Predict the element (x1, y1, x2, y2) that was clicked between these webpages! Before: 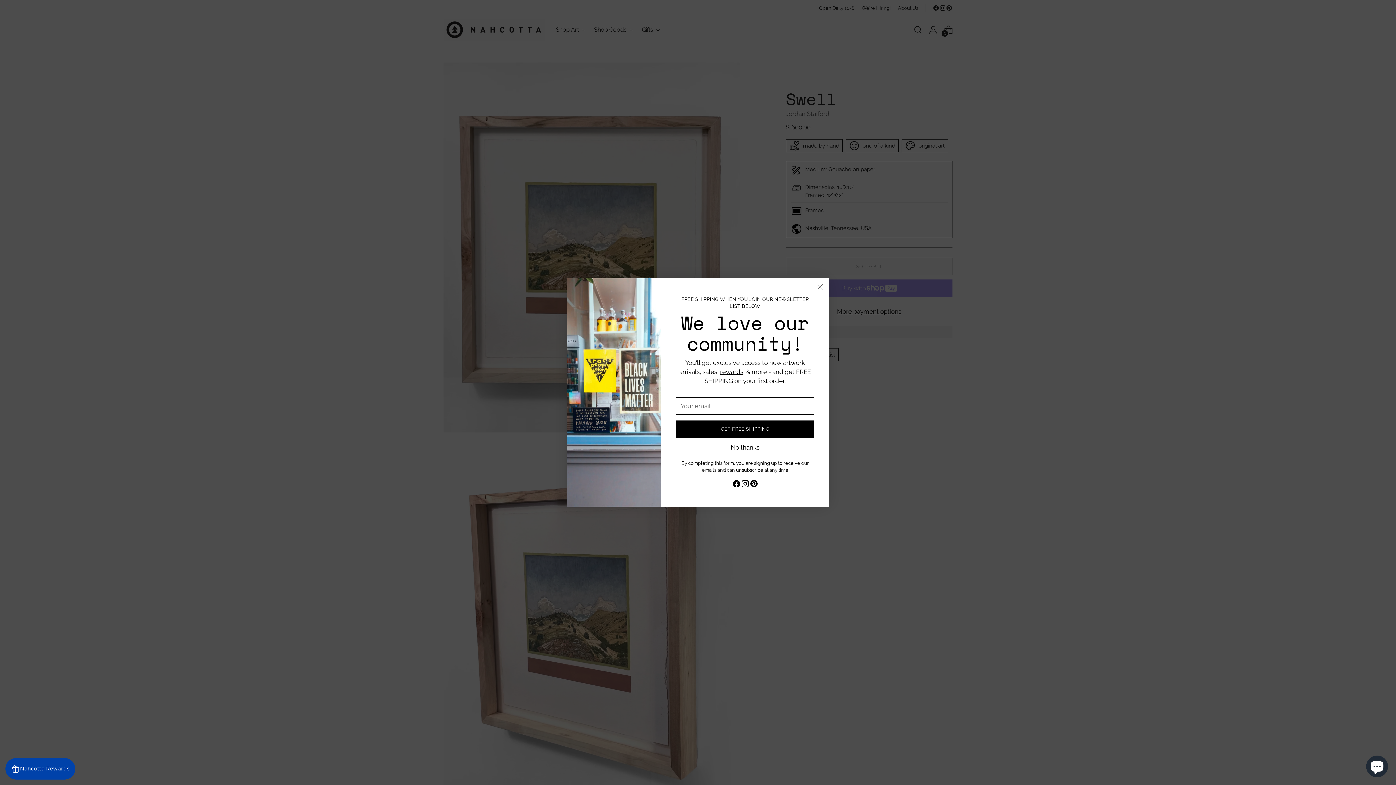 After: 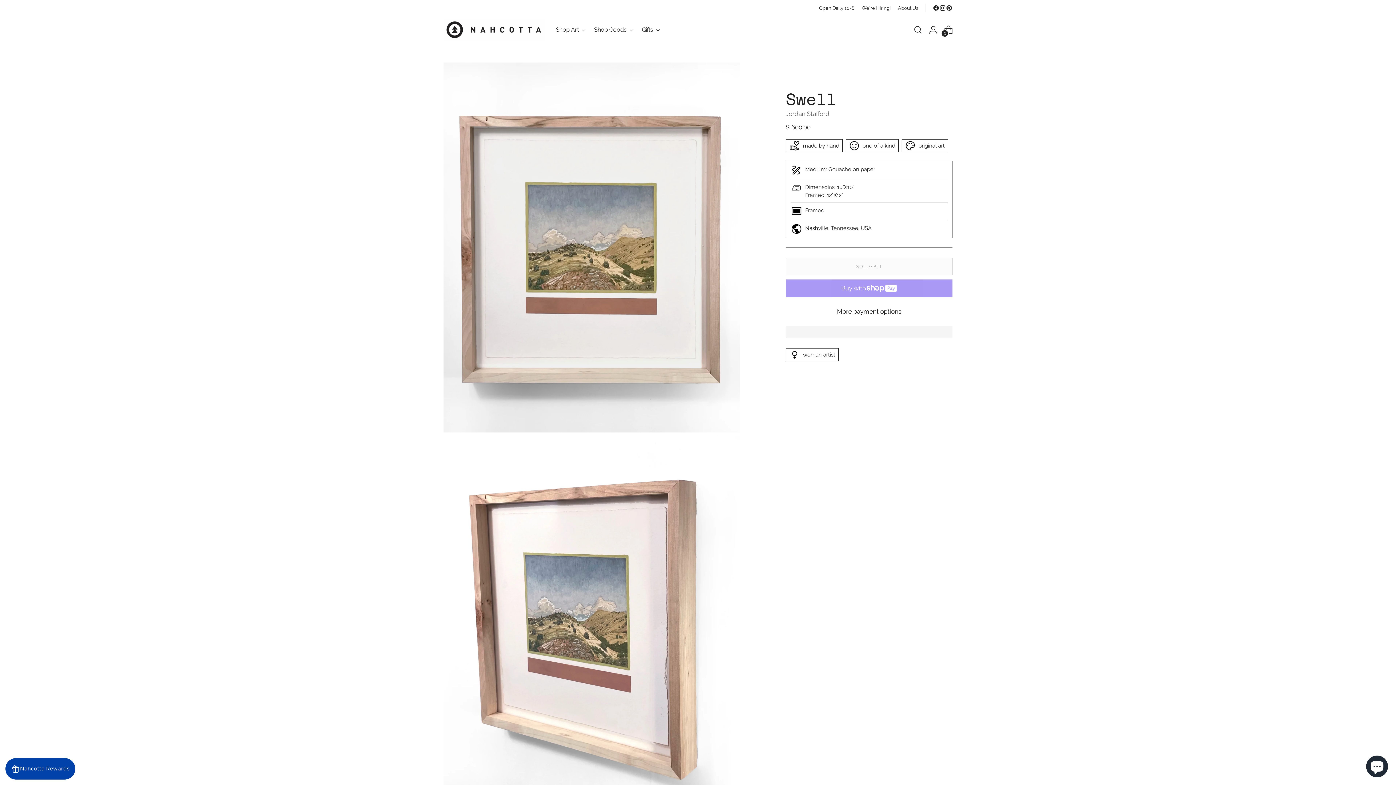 Action: bbox: (814, 281, 826, 292) label: Close